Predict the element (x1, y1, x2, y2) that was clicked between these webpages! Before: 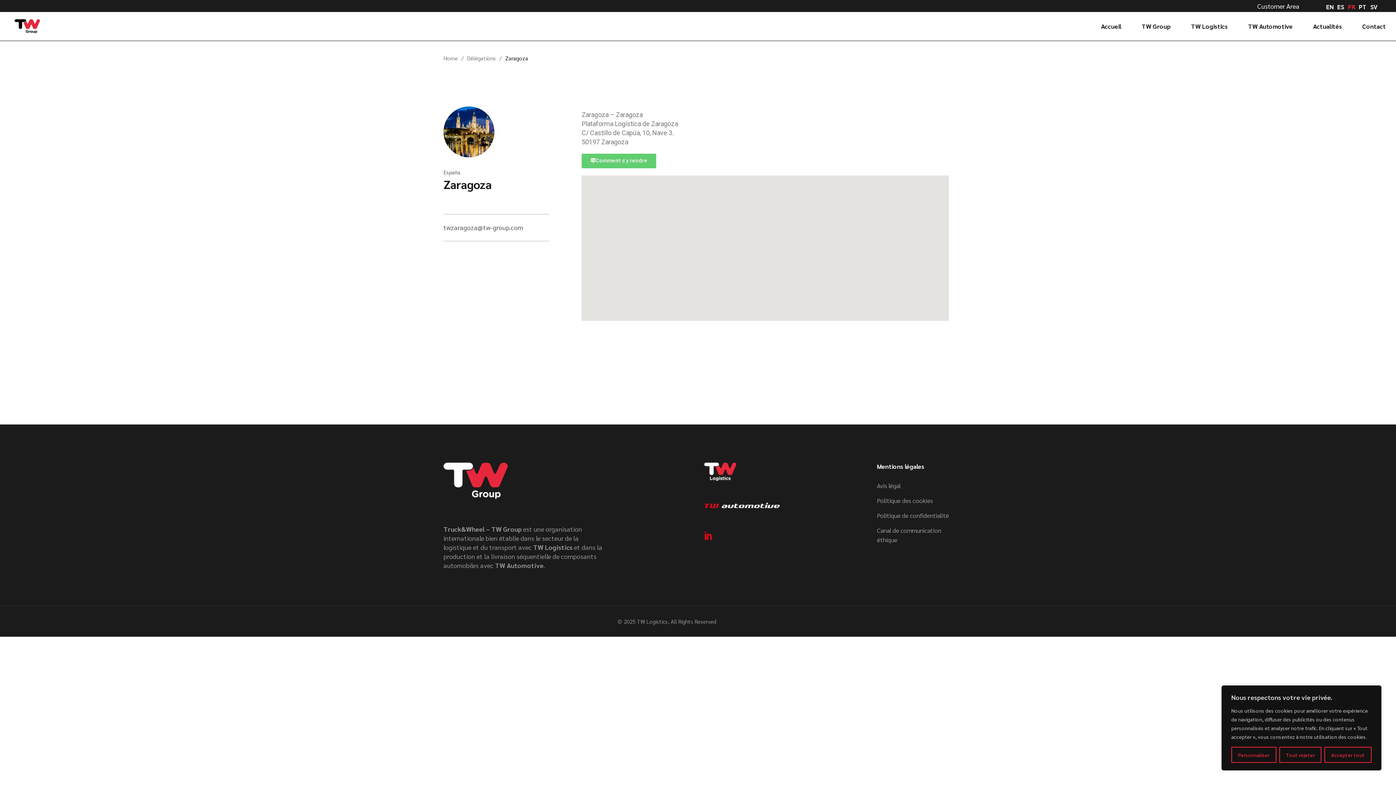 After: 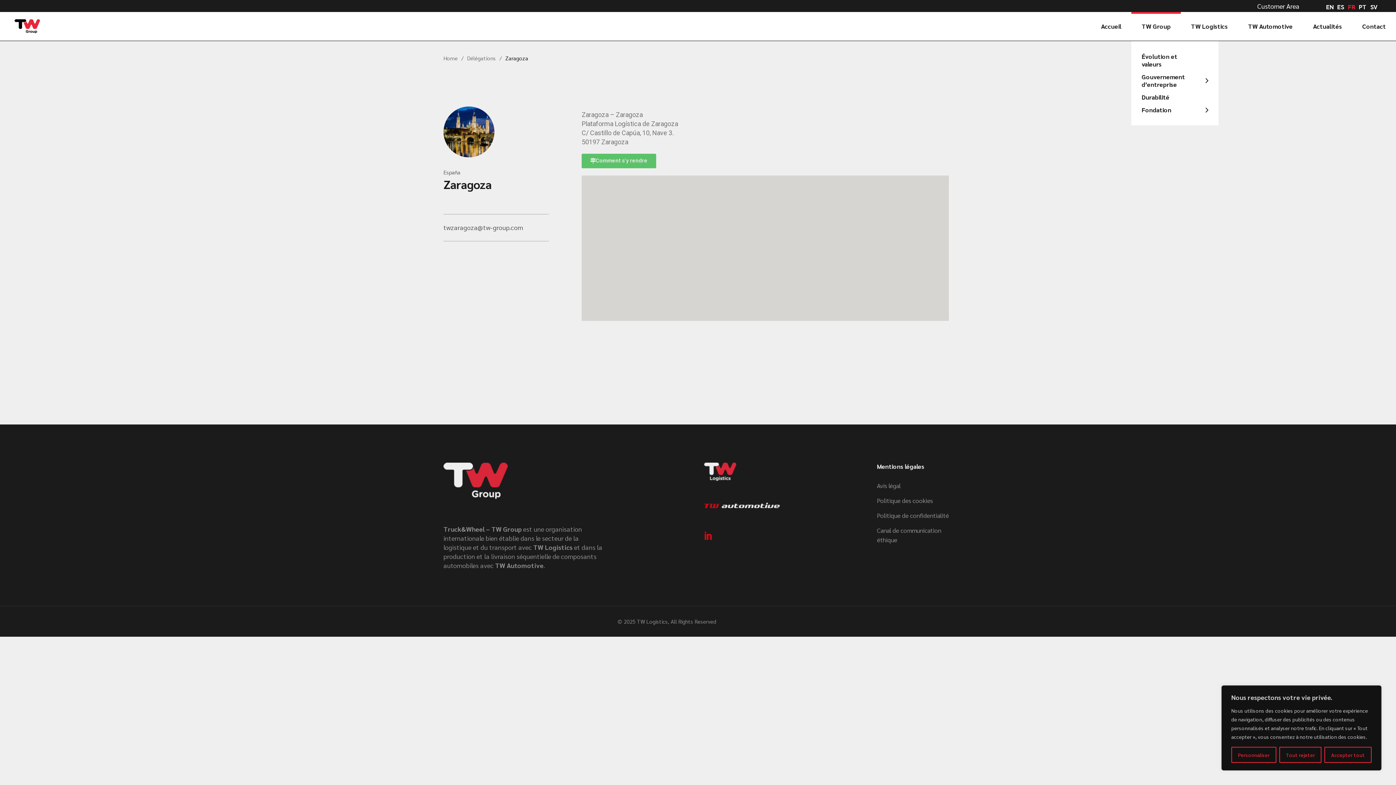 Action: label: TW Group bbox: (1141, 12, 1170, 40)